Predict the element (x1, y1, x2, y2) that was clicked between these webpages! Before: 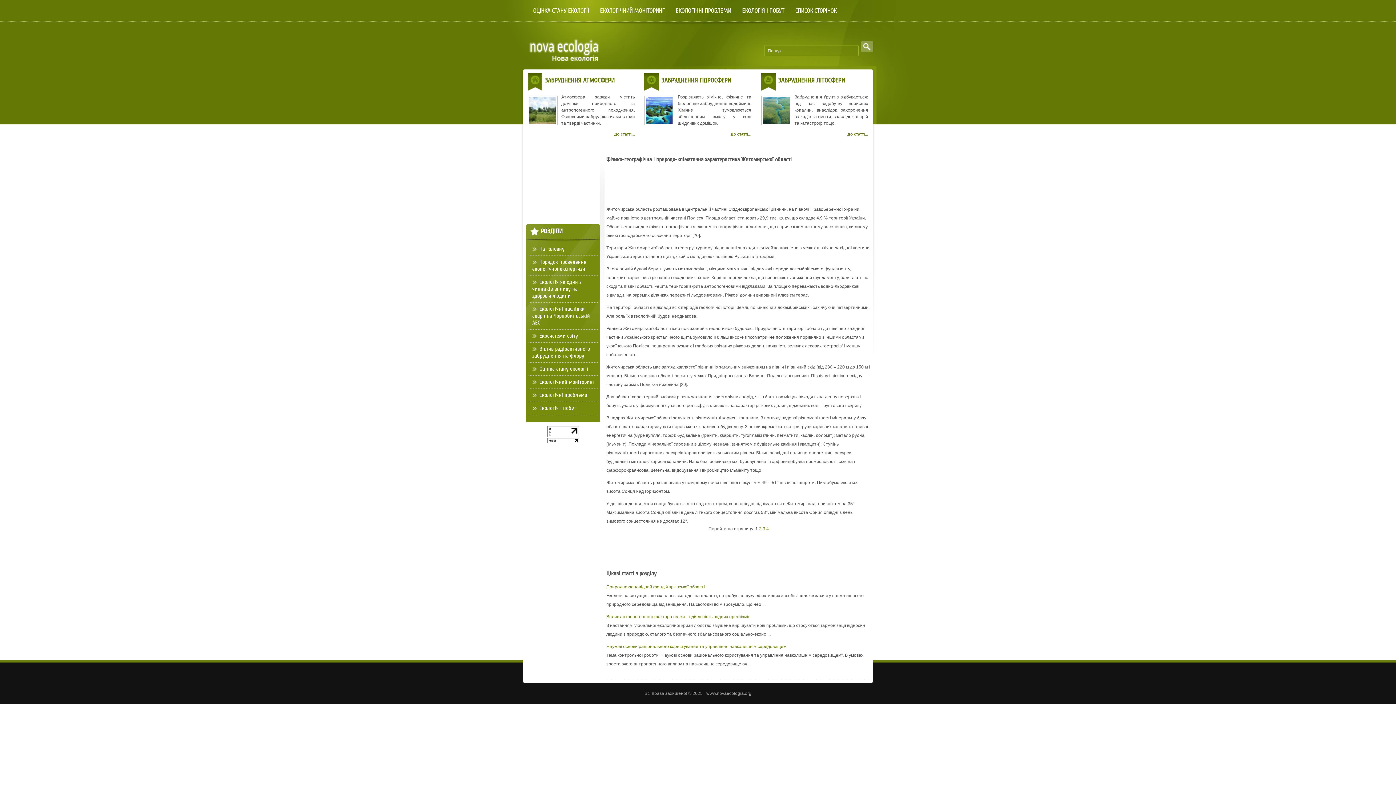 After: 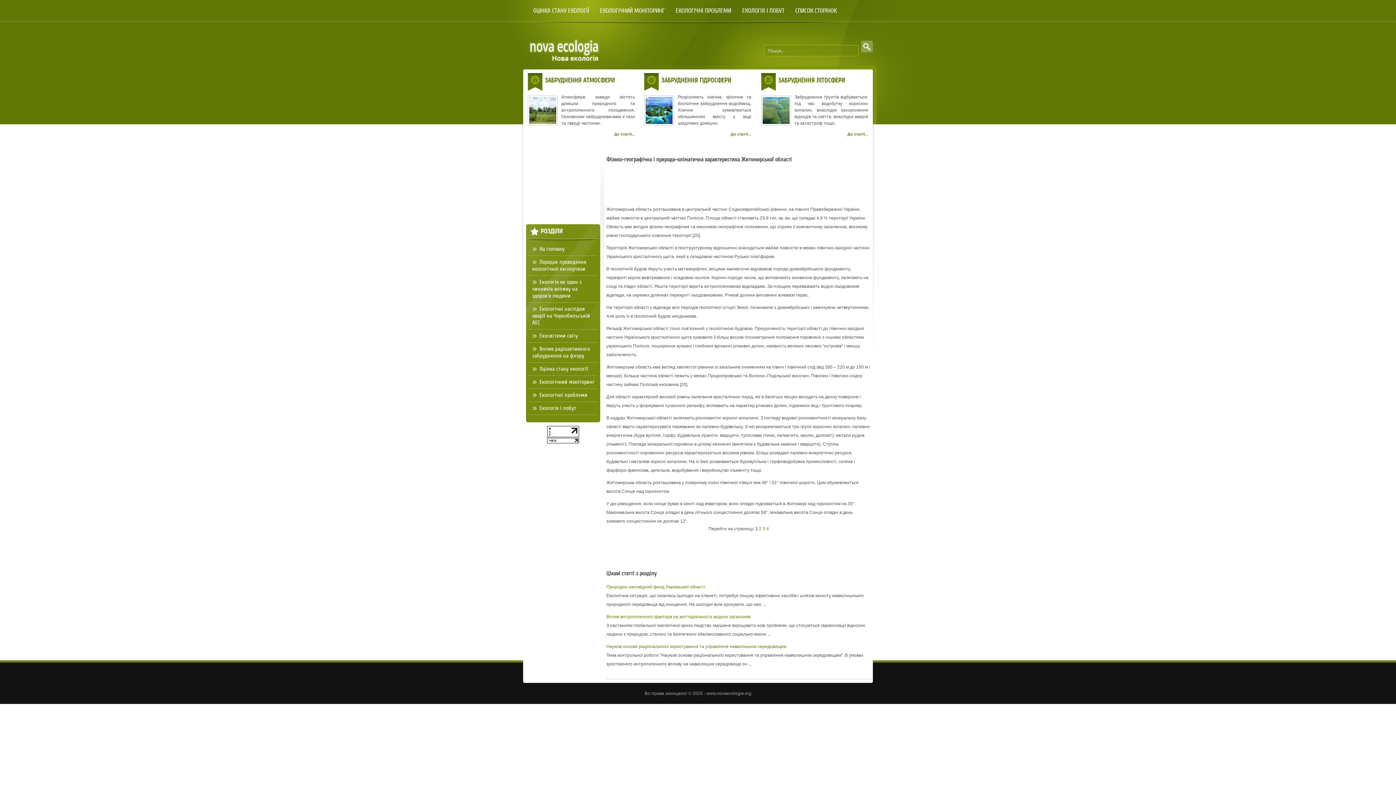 Action: bbox: (547, 433, 579, 438)